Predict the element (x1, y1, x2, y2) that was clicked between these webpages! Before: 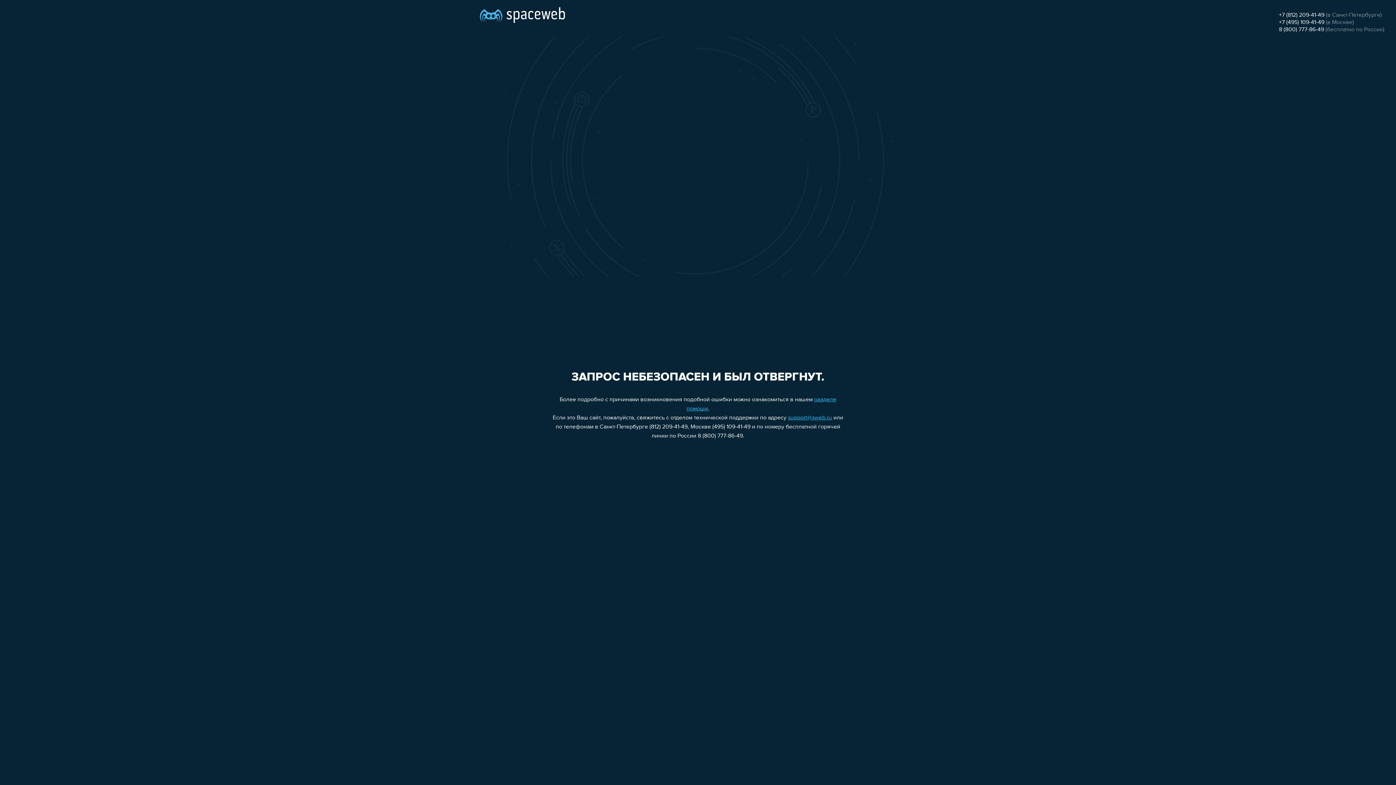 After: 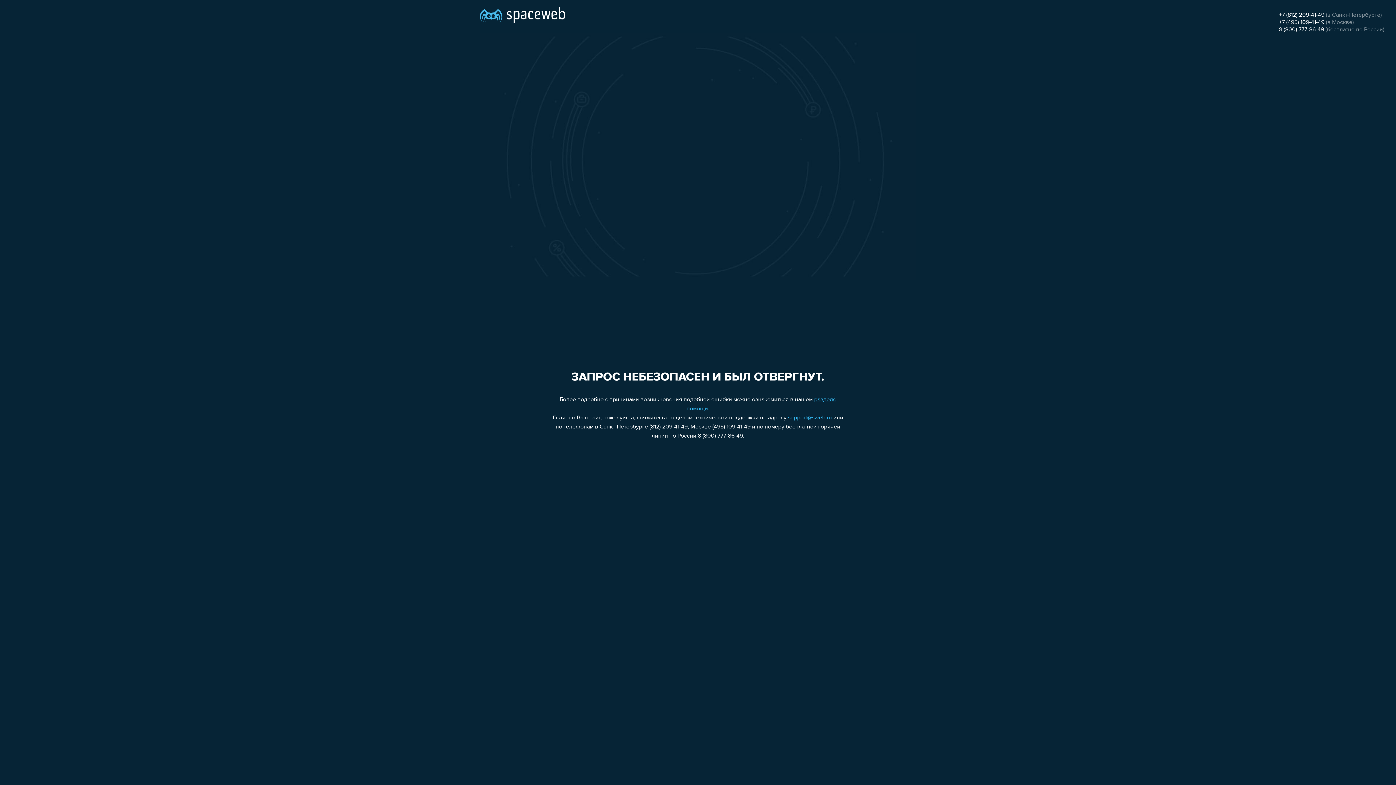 Action: label: +7 (495) 109-41-49 bbox: (1279, 19, 1324, 25)